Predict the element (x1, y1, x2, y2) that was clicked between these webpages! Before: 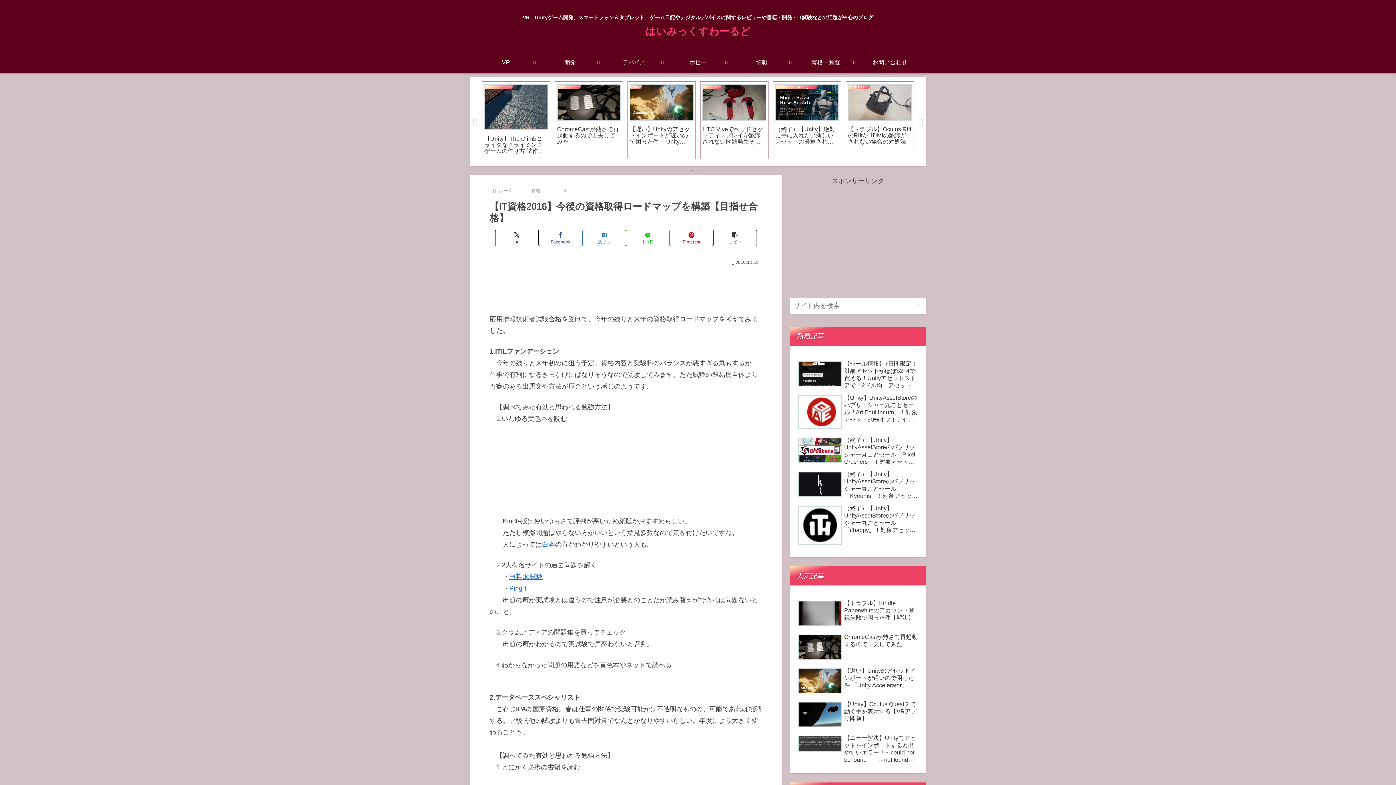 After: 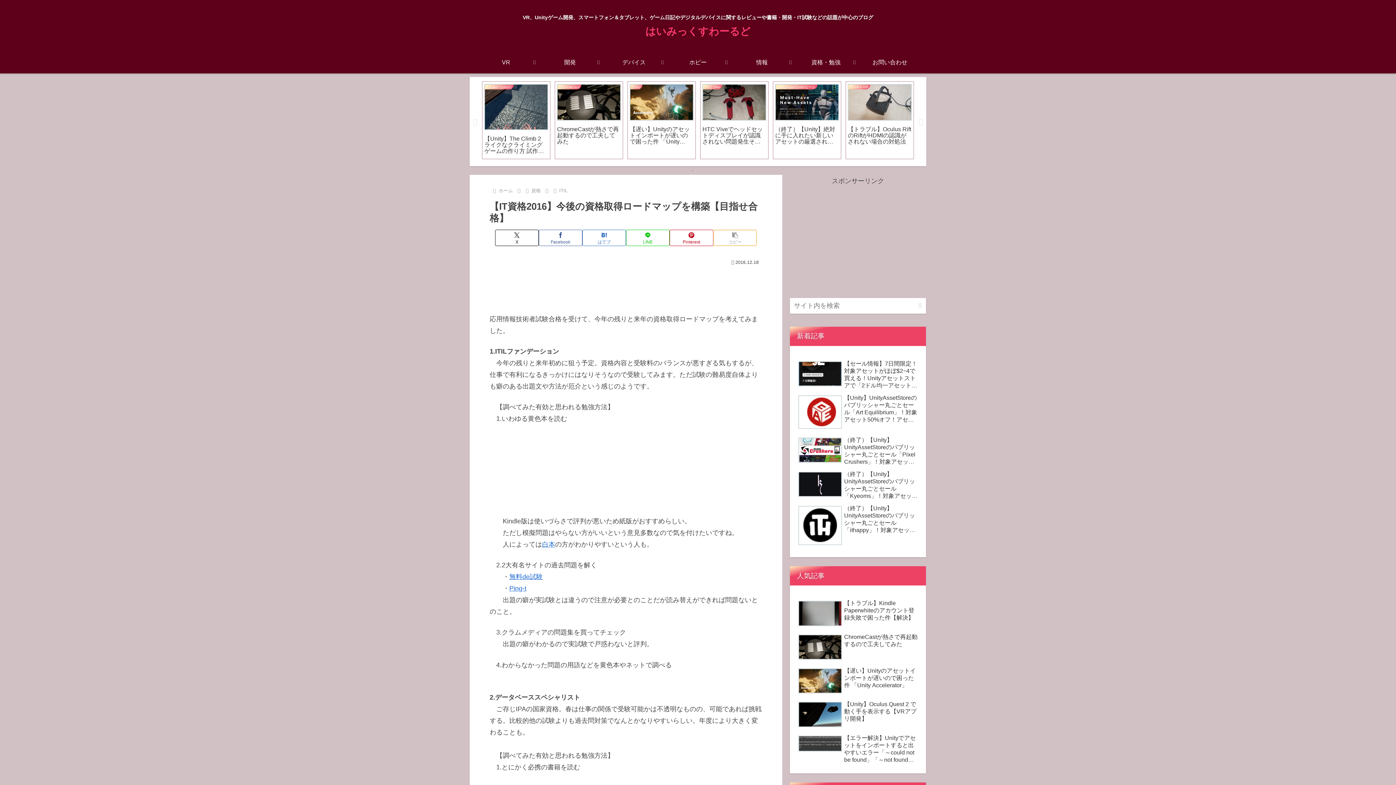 Action: bbox: (713, 229, 757, 246) label: タイトルとURLをコピーする